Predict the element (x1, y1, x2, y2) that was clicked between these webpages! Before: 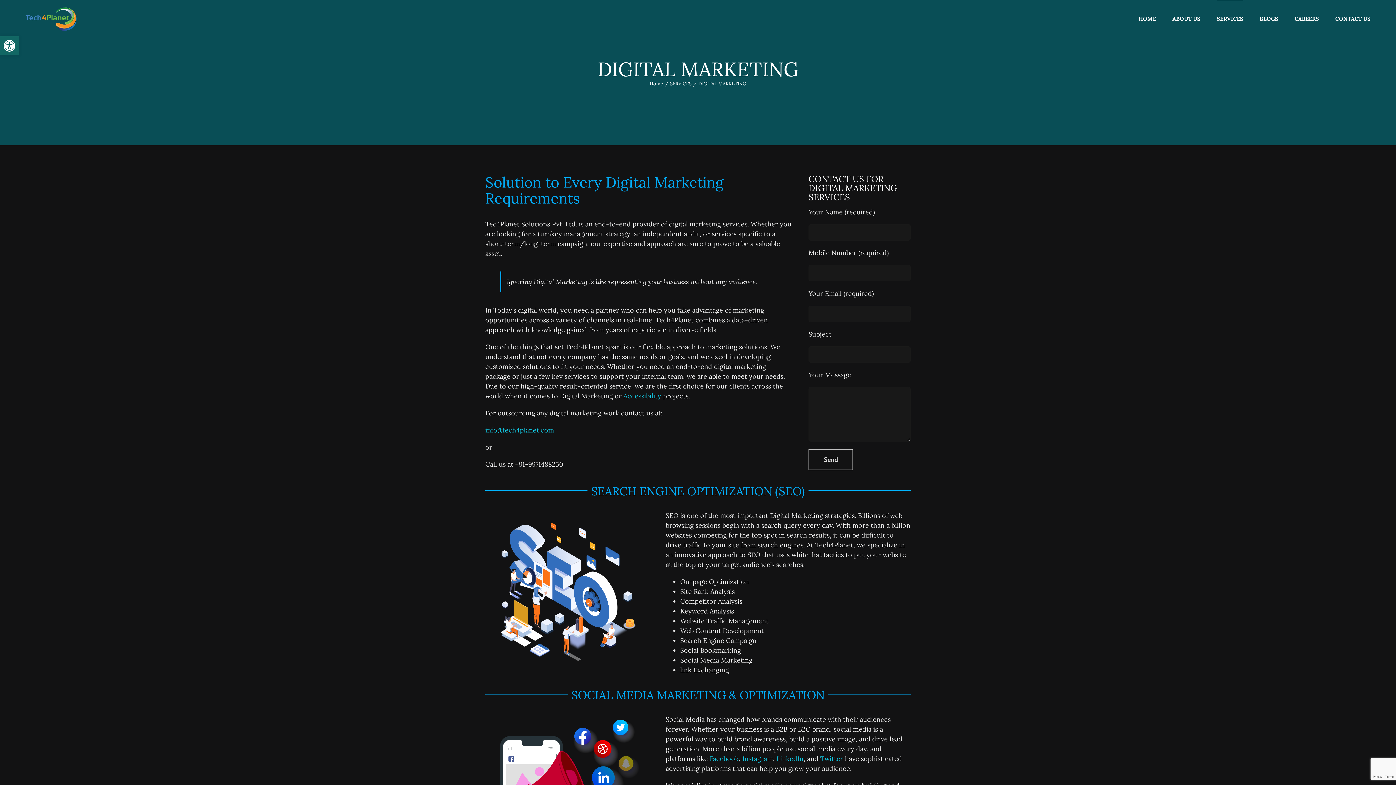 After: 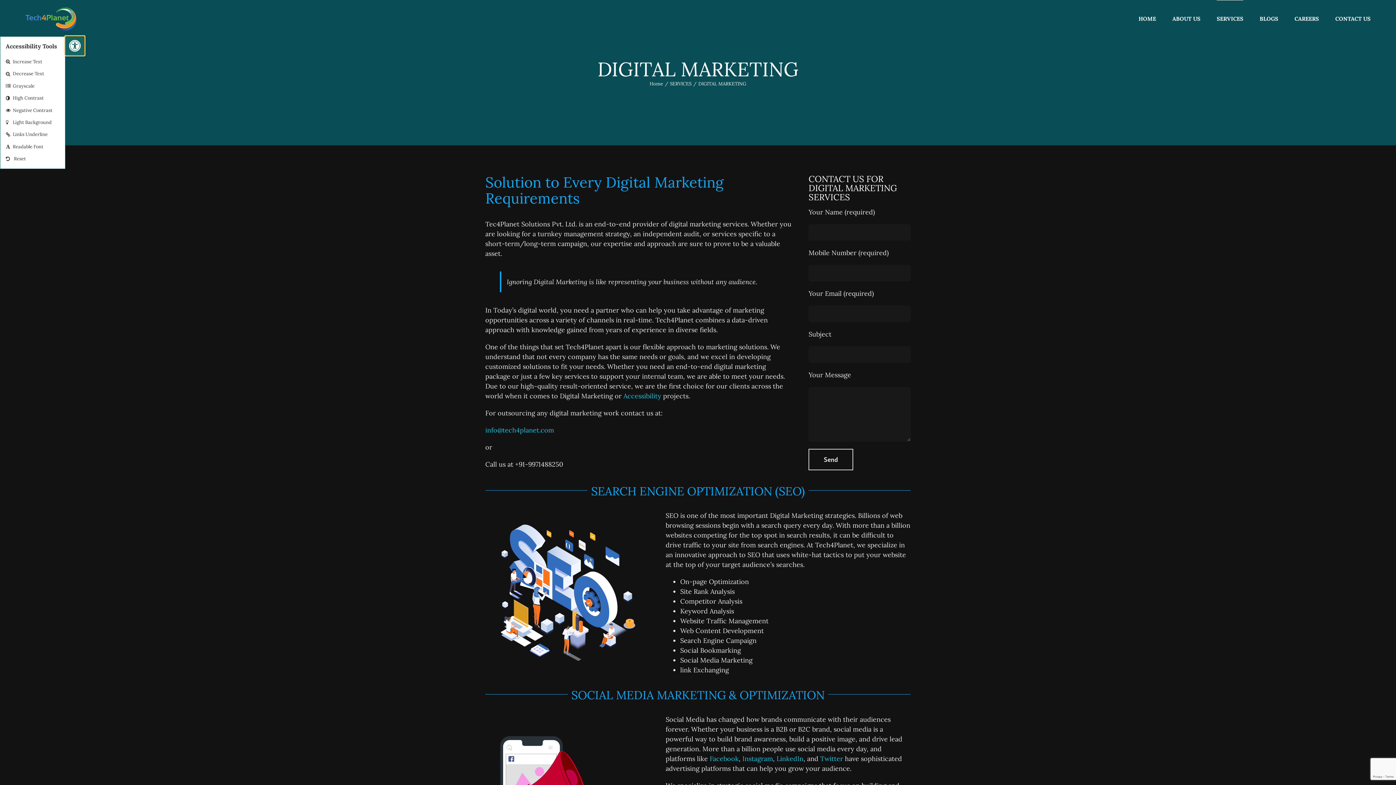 Action: label: Open toolbar bbox: (0, 36, 18, 55)